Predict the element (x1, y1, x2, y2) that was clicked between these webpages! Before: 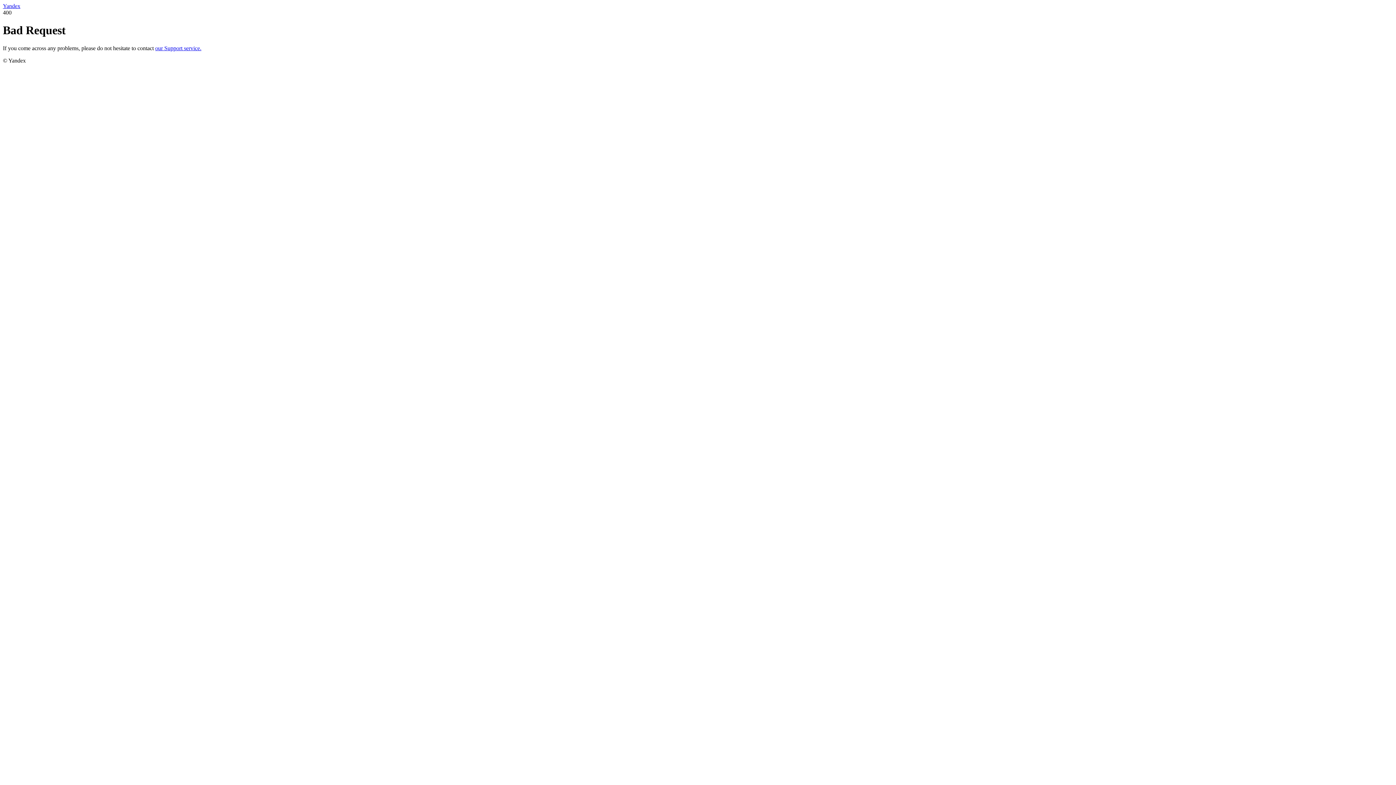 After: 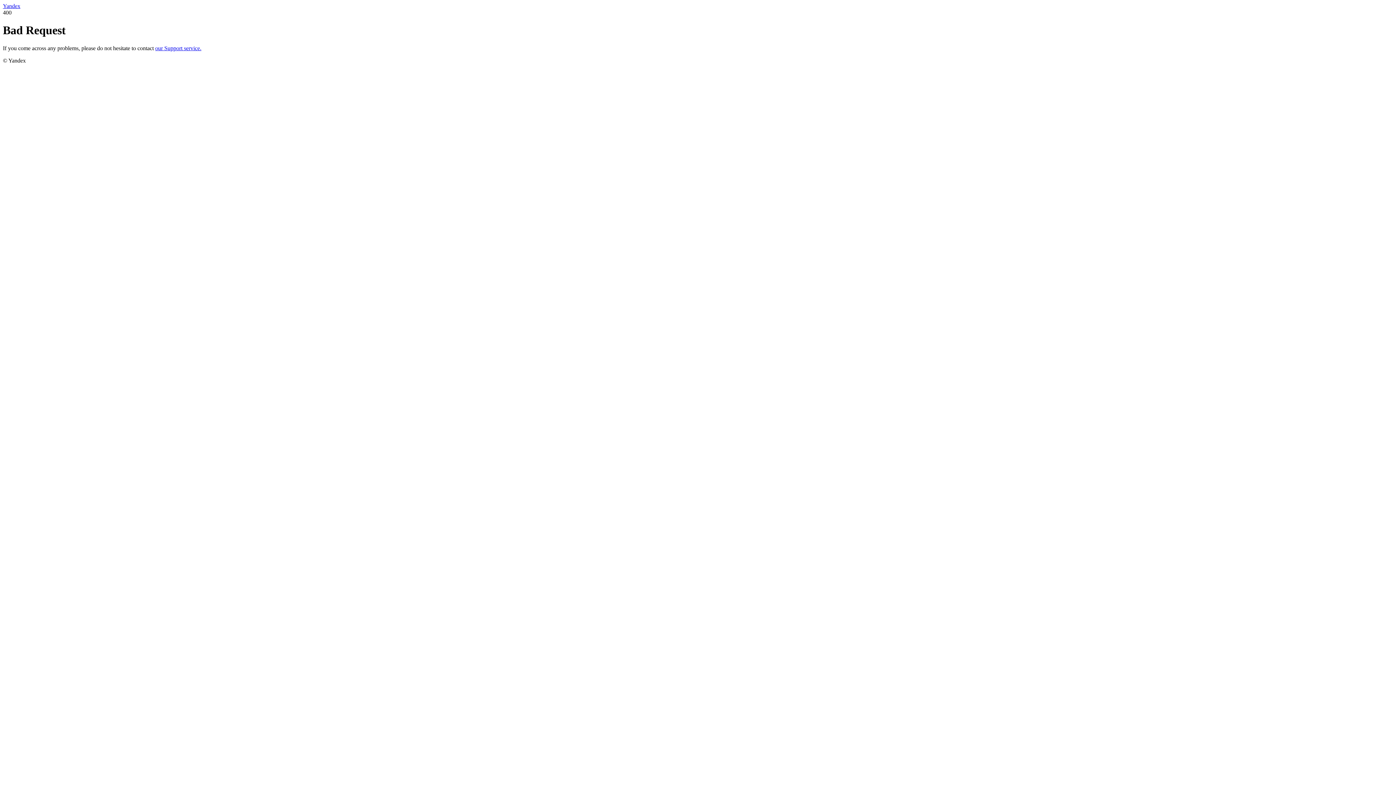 Action: bbox: (155, 45, 201, 51) label: our Support service.